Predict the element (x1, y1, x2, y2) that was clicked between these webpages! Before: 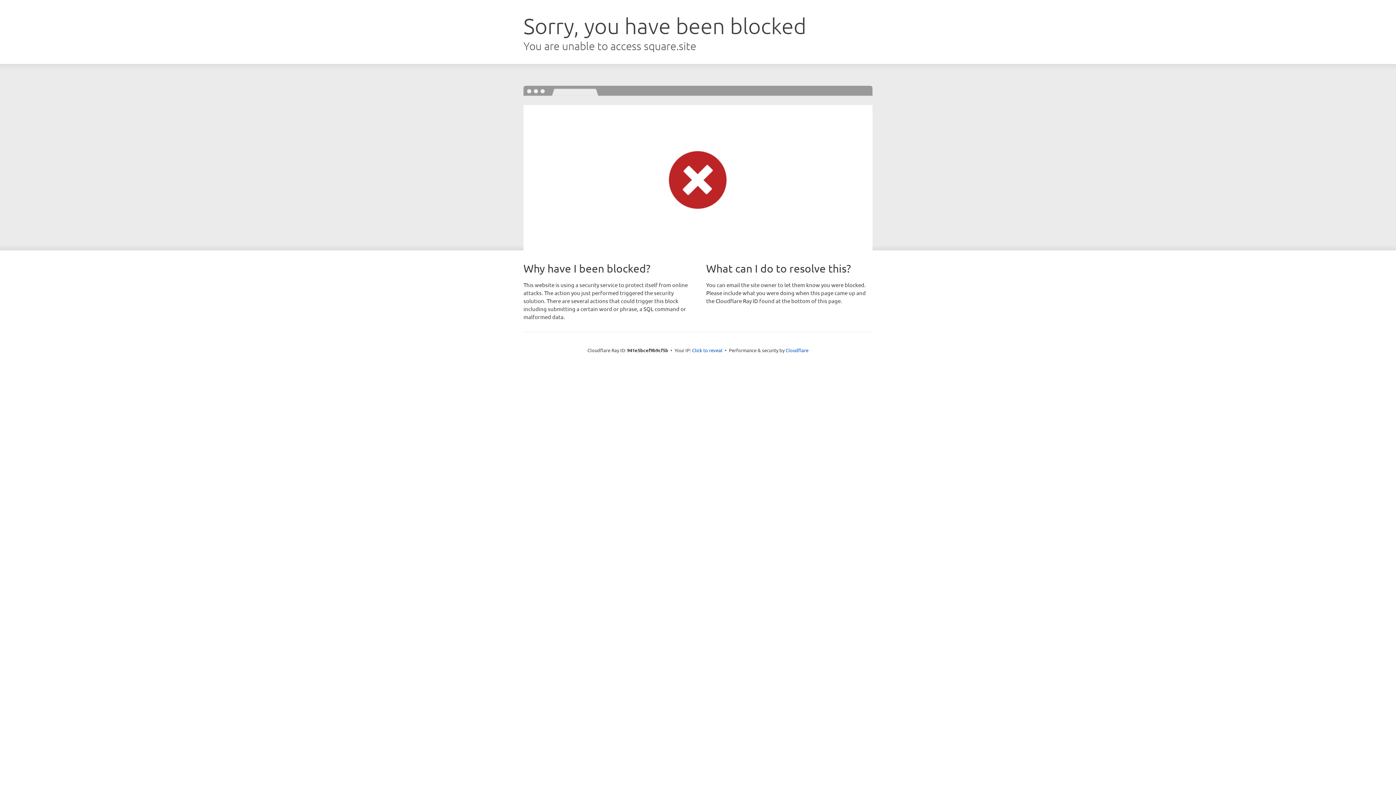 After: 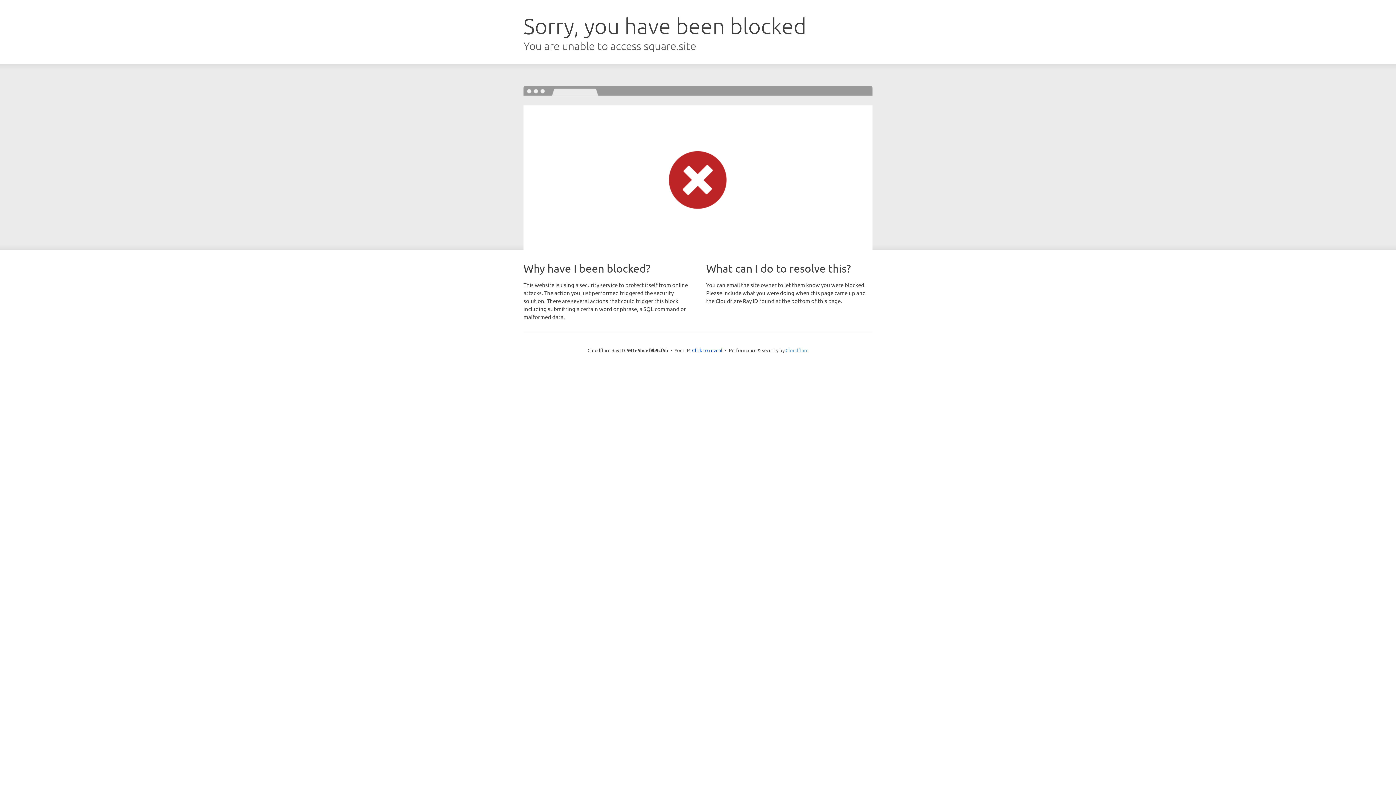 Action: bbox: (785, 347, 808, 353) label: Cloudflare